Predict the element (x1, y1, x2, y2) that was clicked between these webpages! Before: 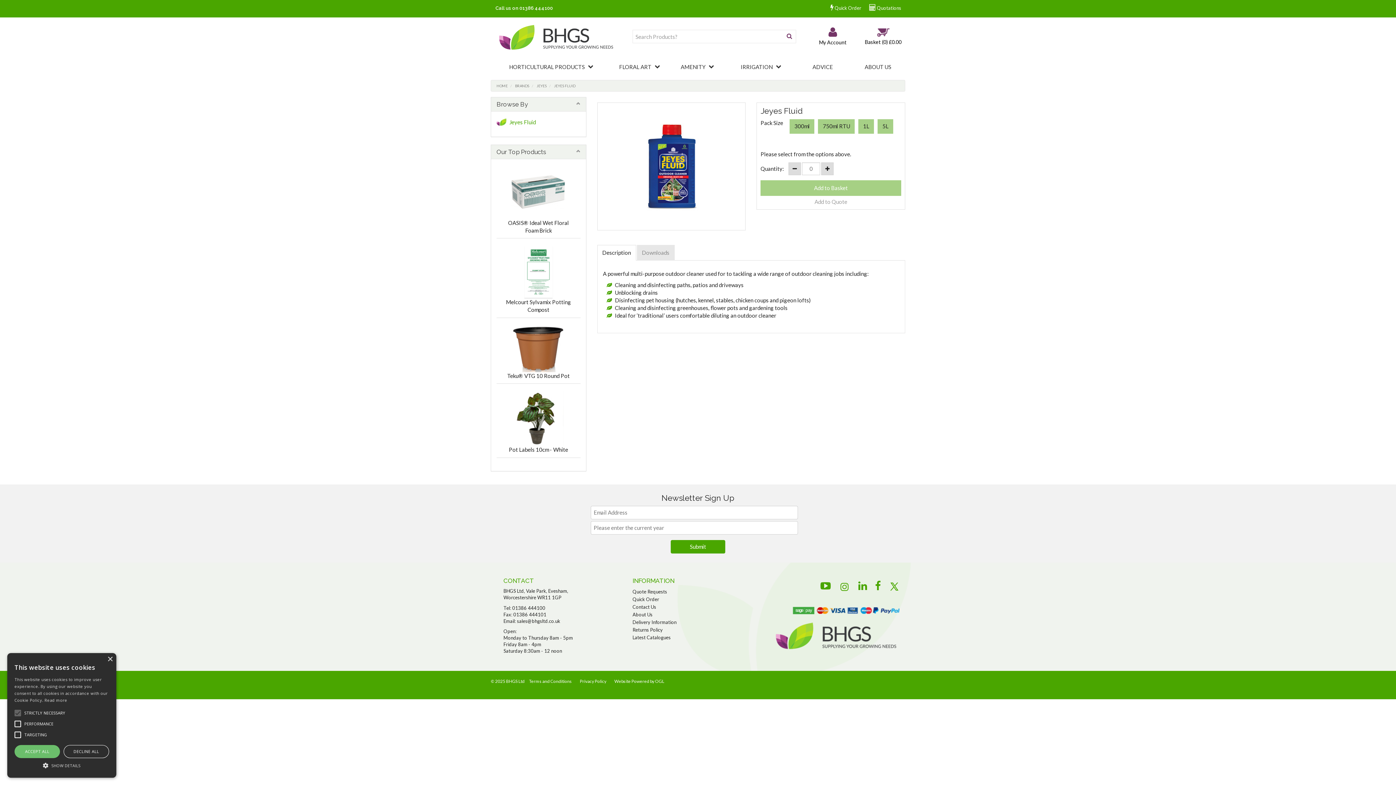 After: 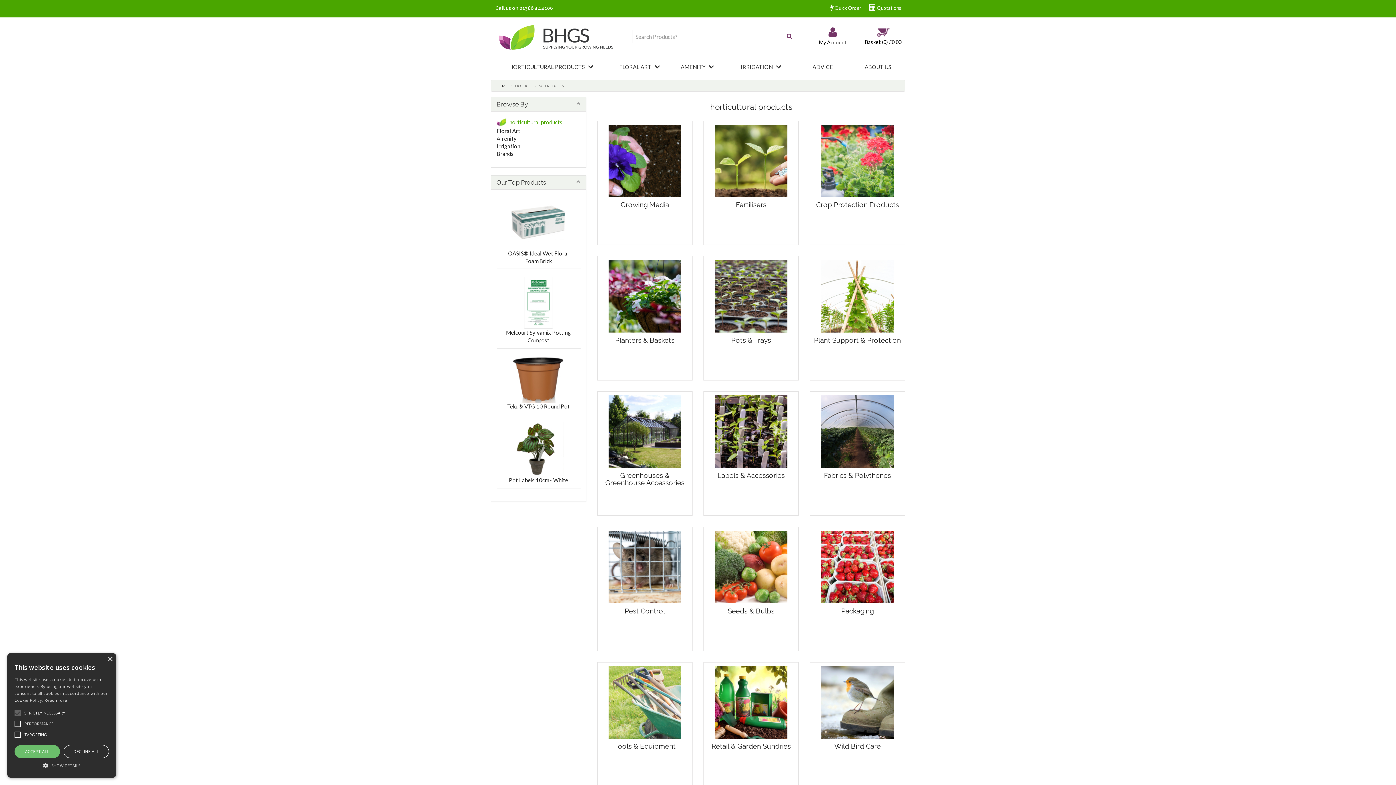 Action: bbox: (490, 59, 612, 74) label: HORTICULTURAL PRODUCTS 